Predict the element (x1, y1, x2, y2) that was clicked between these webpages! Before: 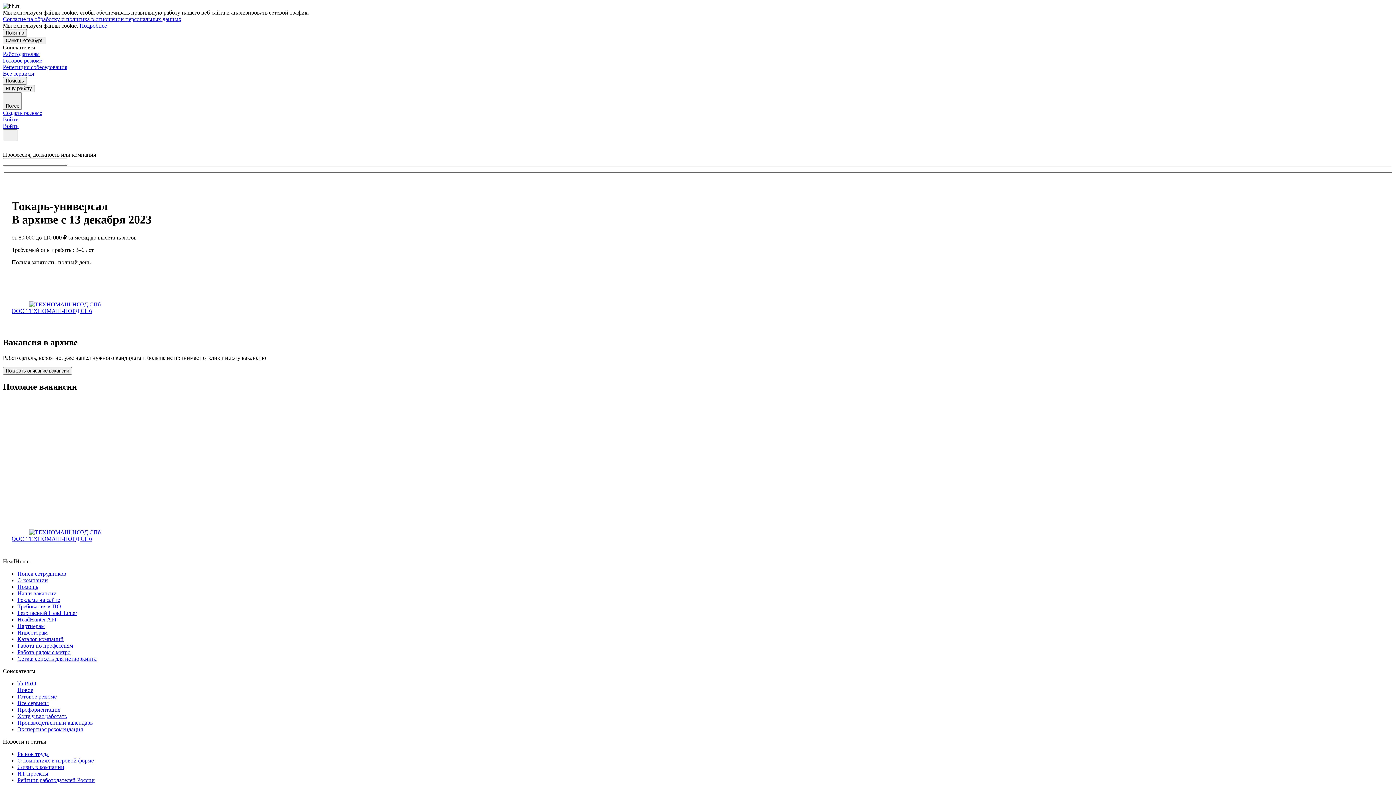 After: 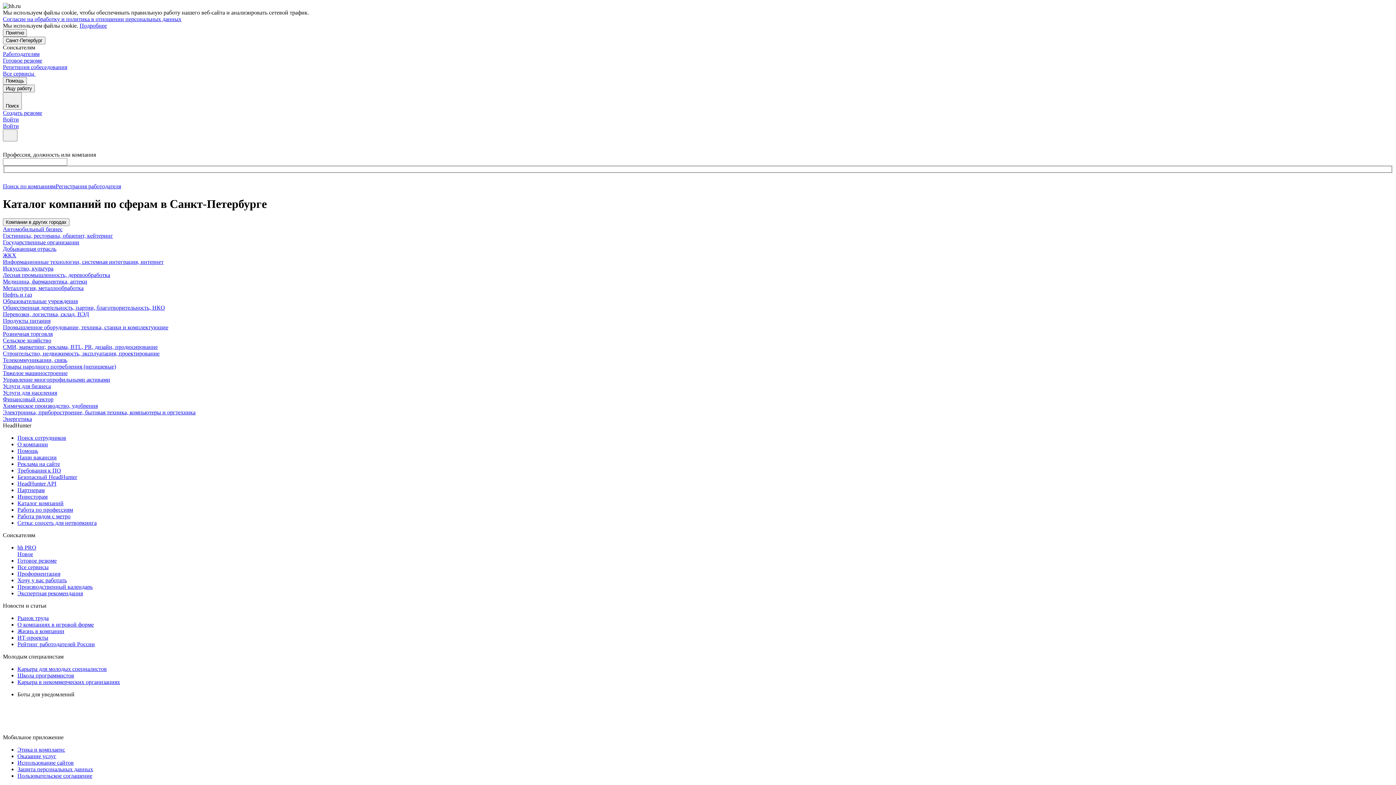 Action: bbox: (17, 636, 1393, 642) label: Каталог компаний